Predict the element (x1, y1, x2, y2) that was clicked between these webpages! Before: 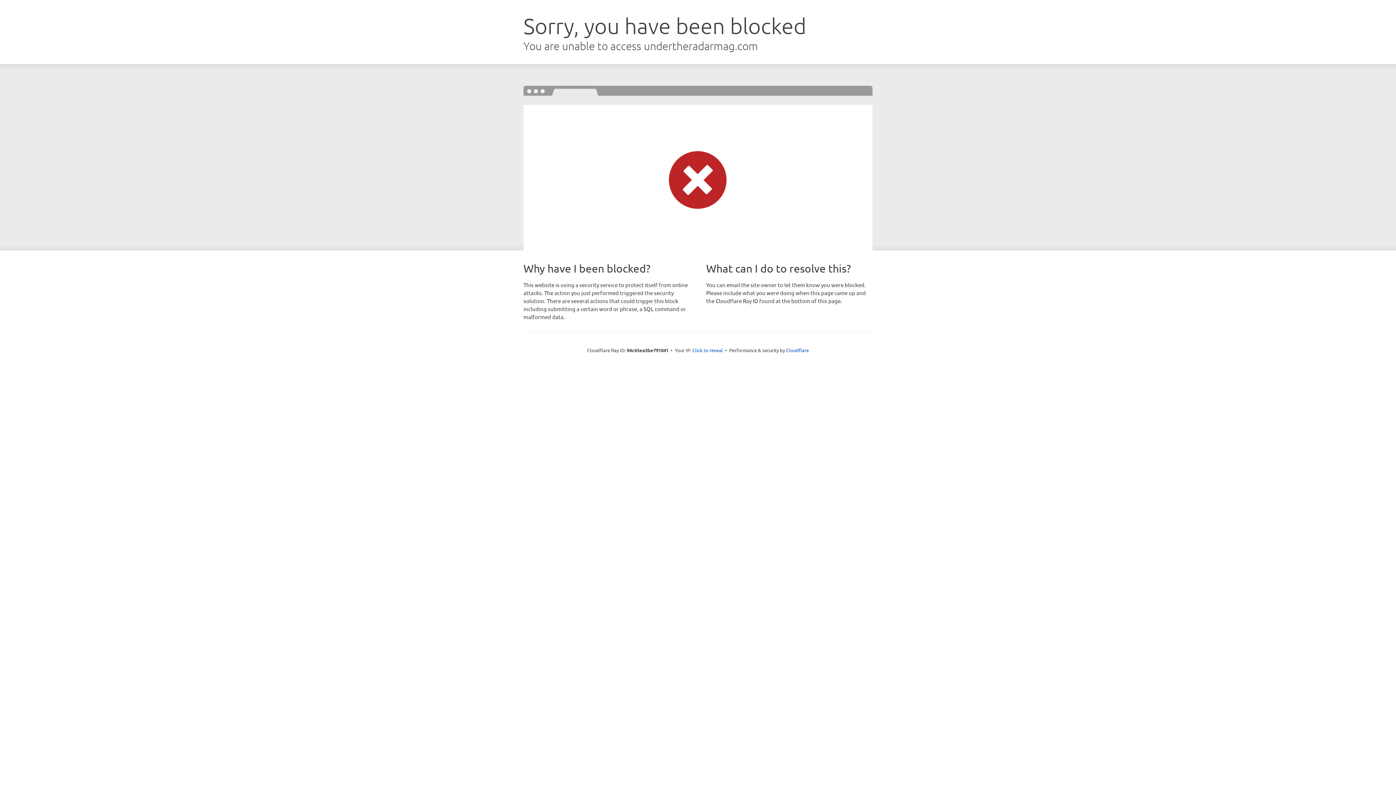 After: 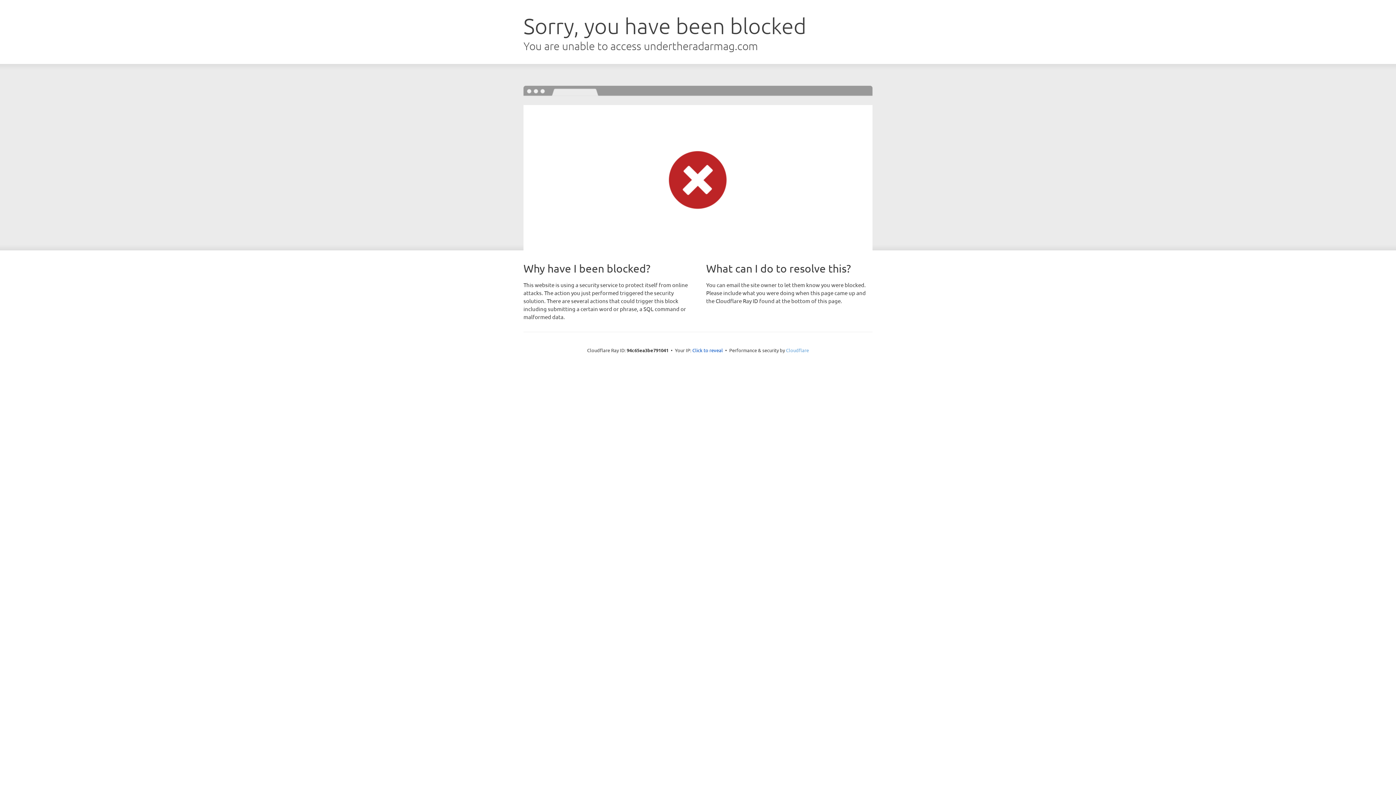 Action: bbox: (786, 347, 809, 353) label: Cloudflare